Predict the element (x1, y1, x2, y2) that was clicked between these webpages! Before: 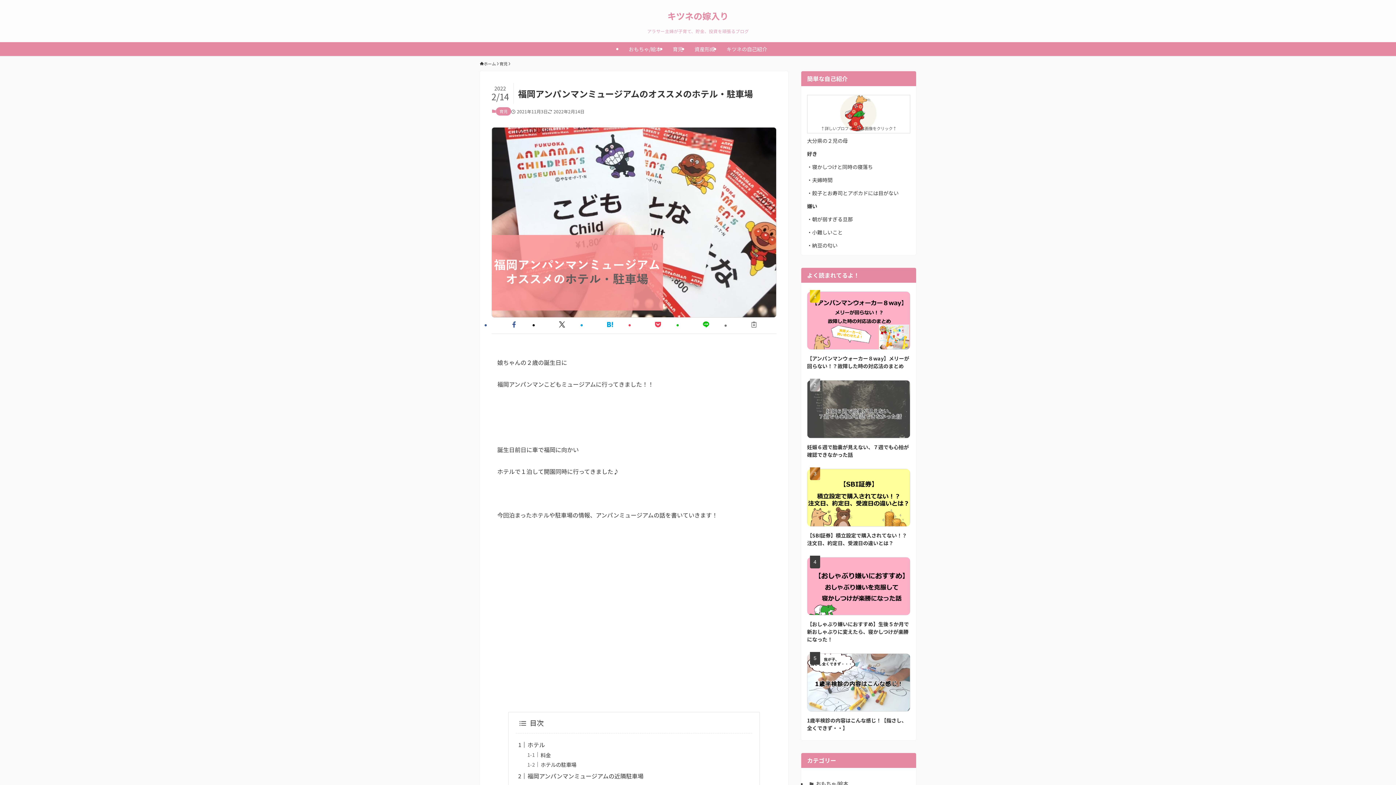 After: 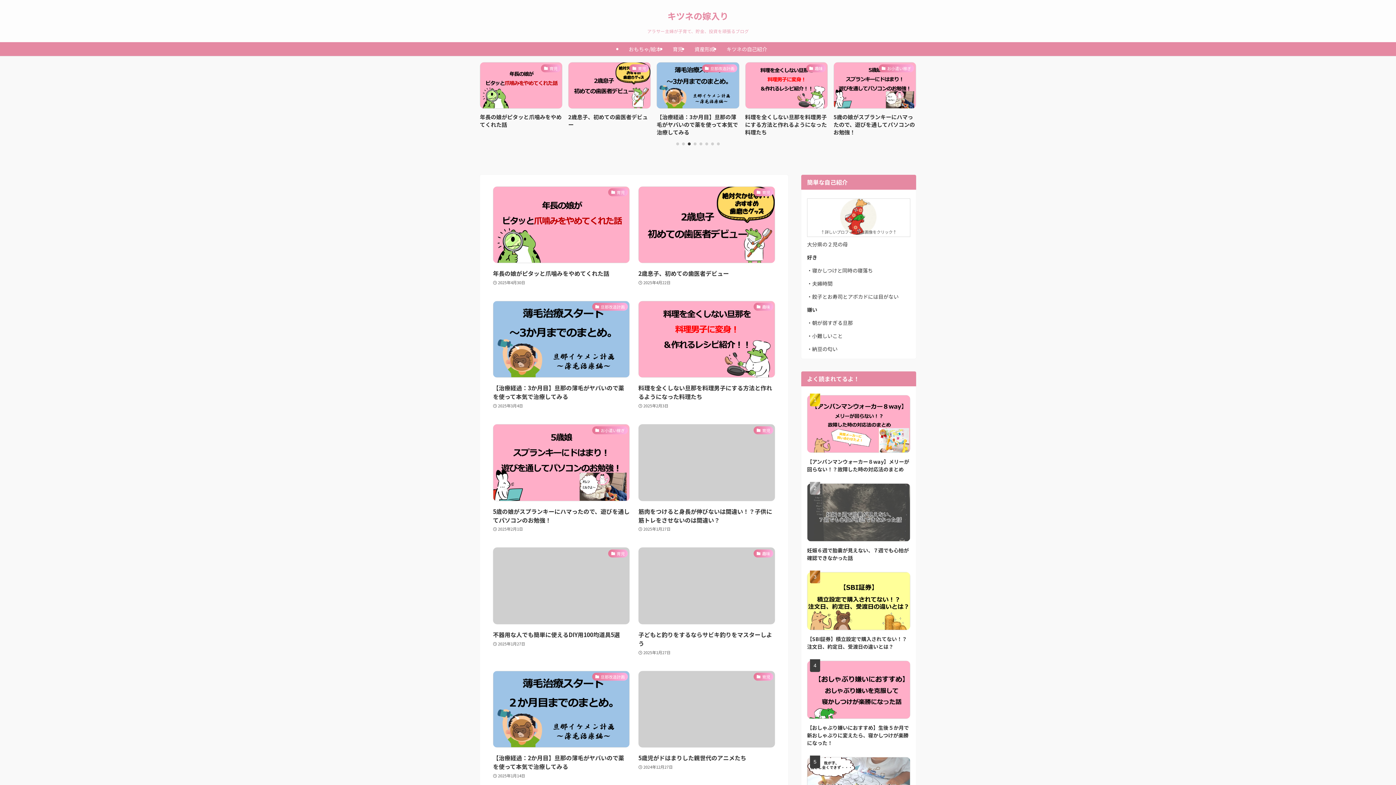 Action: label: ホーム bbox: (480, 60, 496, 66)